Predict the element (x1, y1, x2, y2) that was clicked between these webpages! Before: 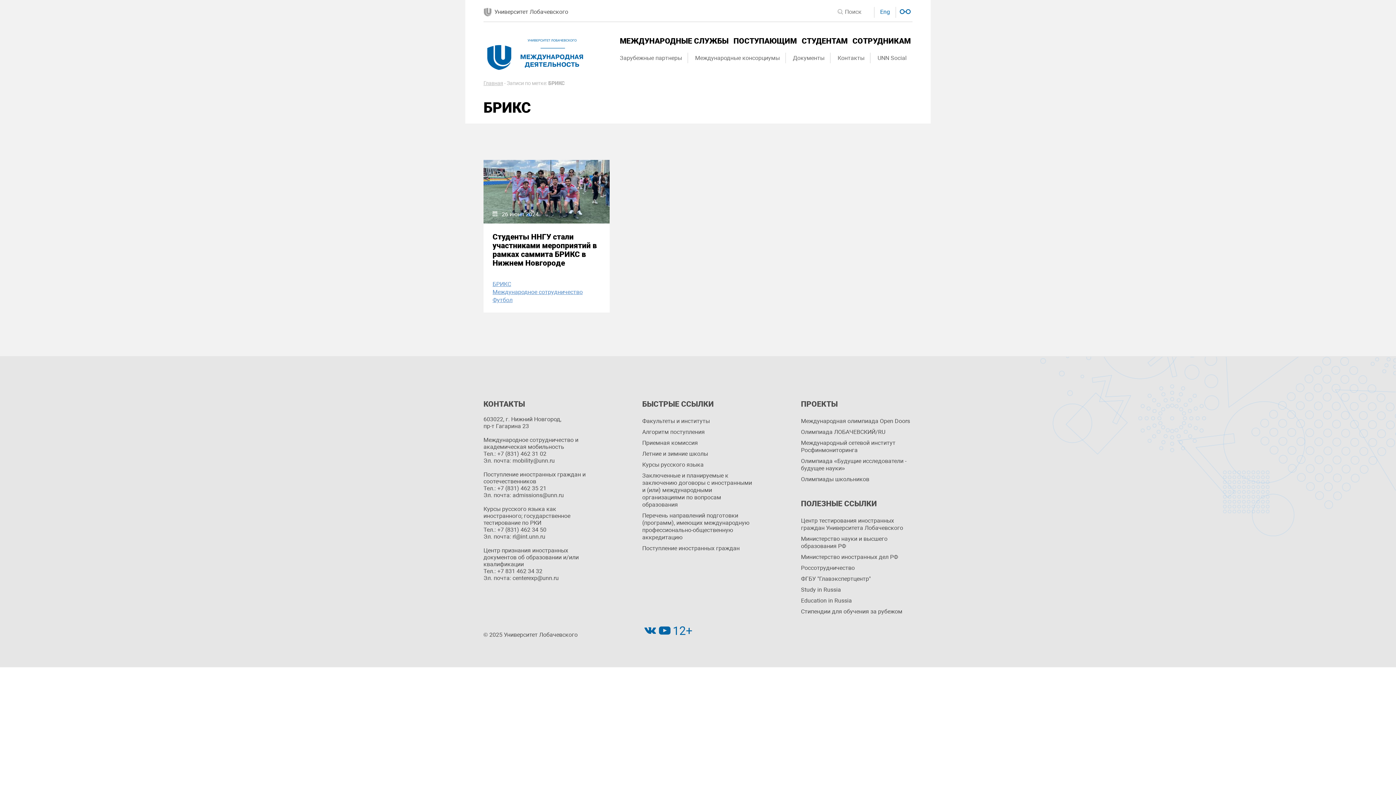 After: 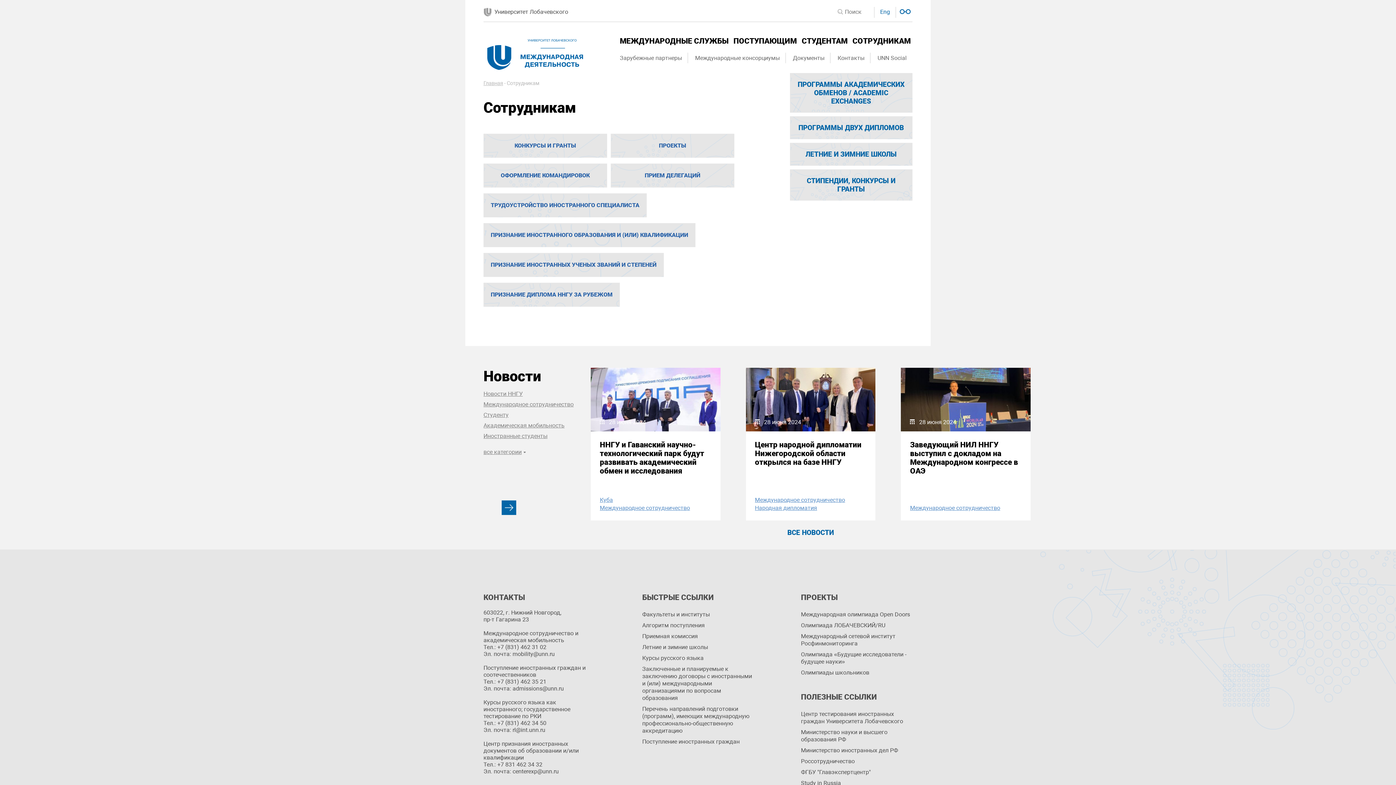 Action: label: СОТРУДНИКАМ bbox: (852, 36, 912, 45)